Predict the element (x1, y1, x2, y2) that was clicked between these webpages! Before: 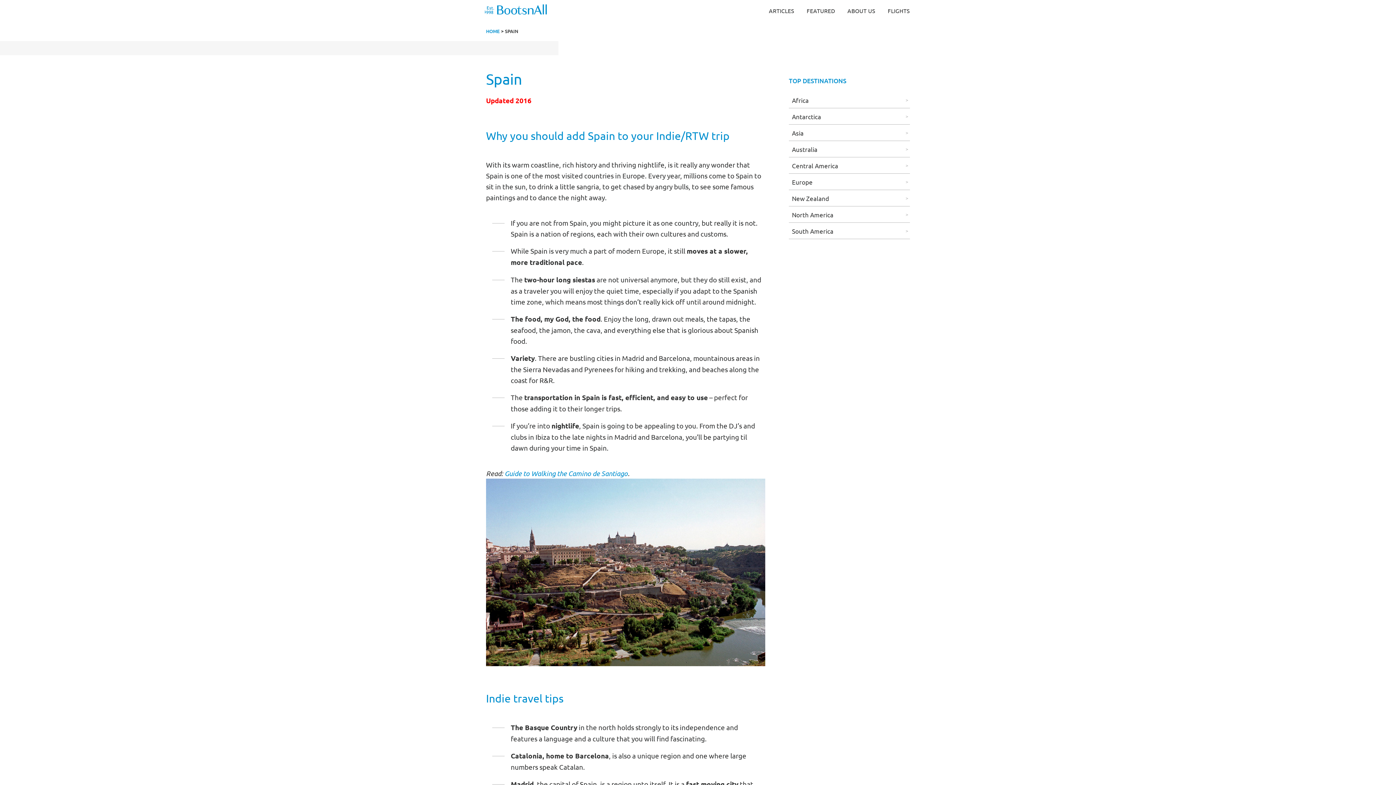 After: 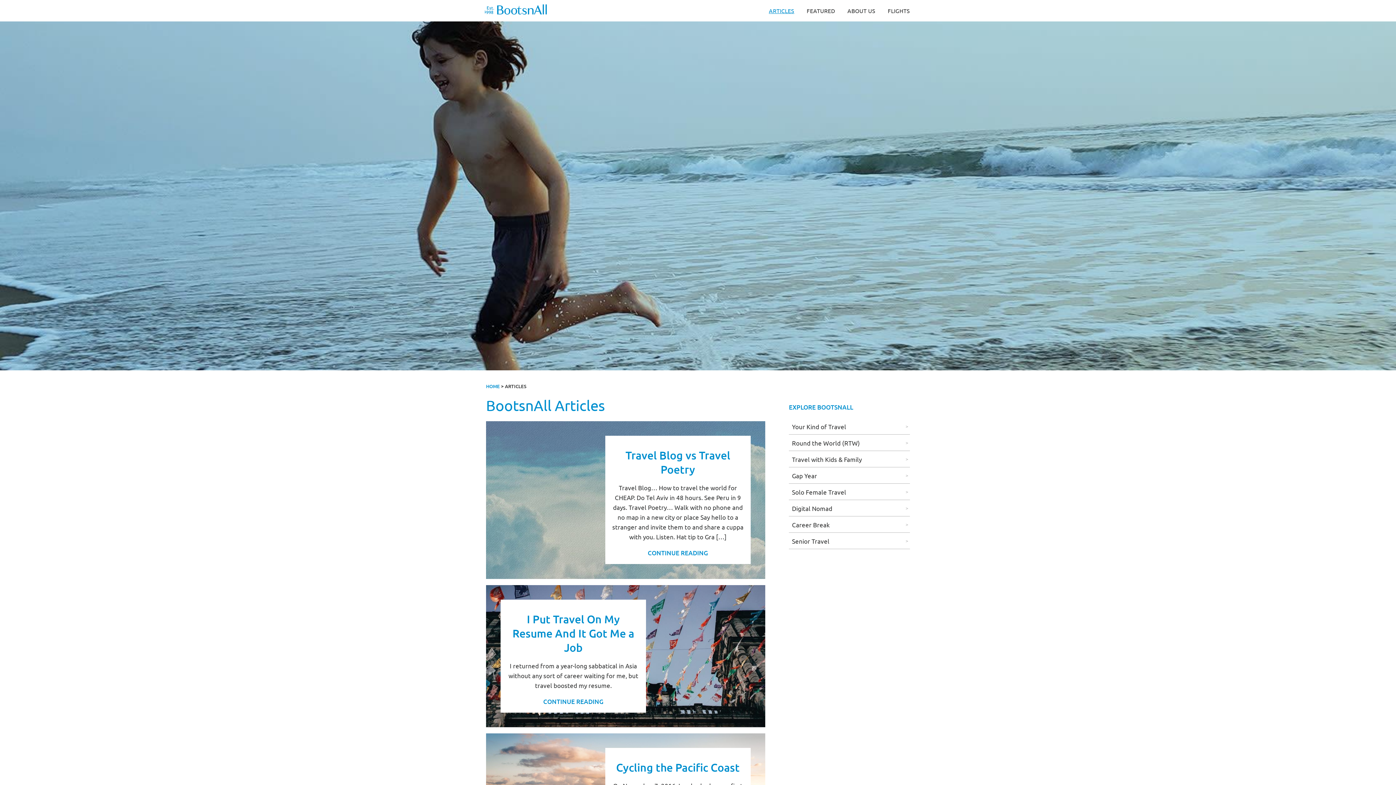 Action: label: ARTICLES bbox: (769, 6, 794, 14)